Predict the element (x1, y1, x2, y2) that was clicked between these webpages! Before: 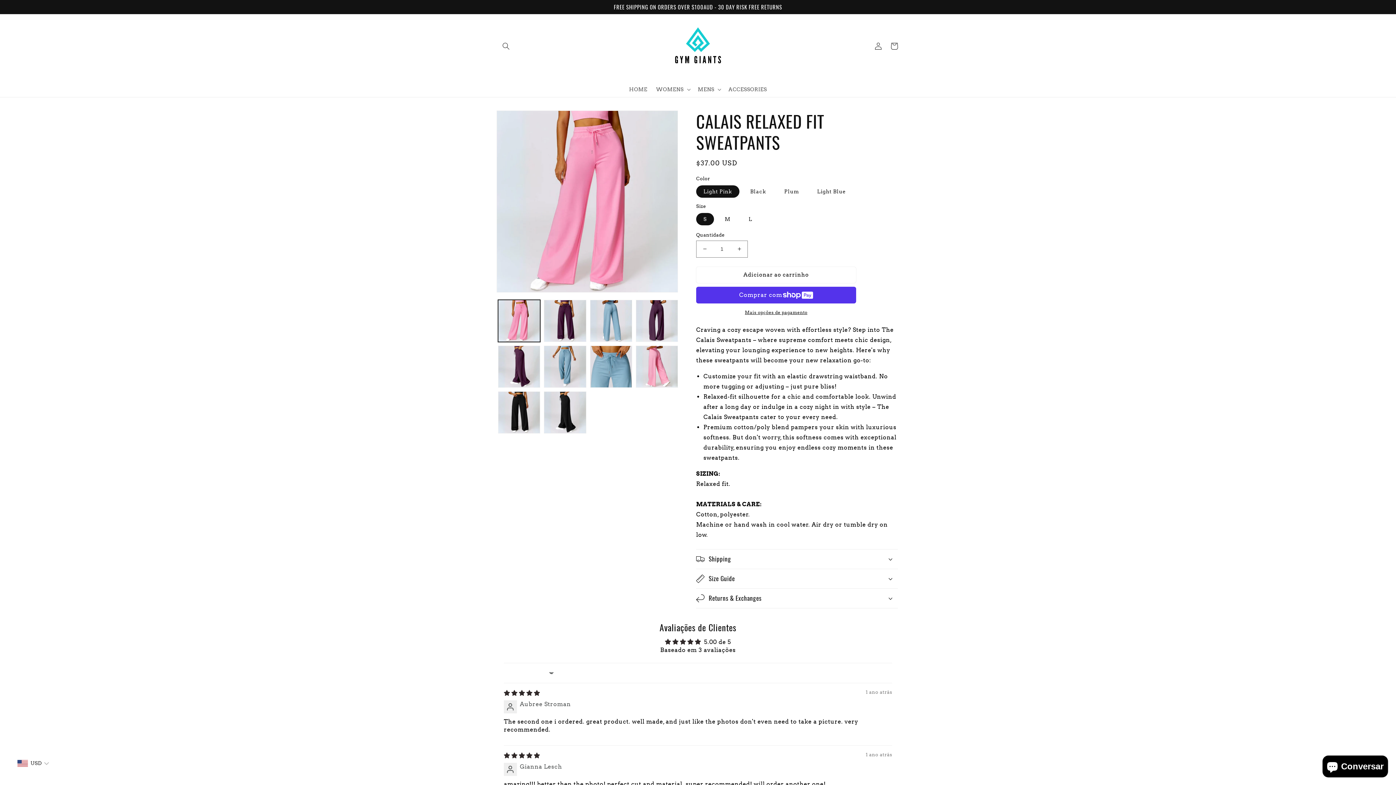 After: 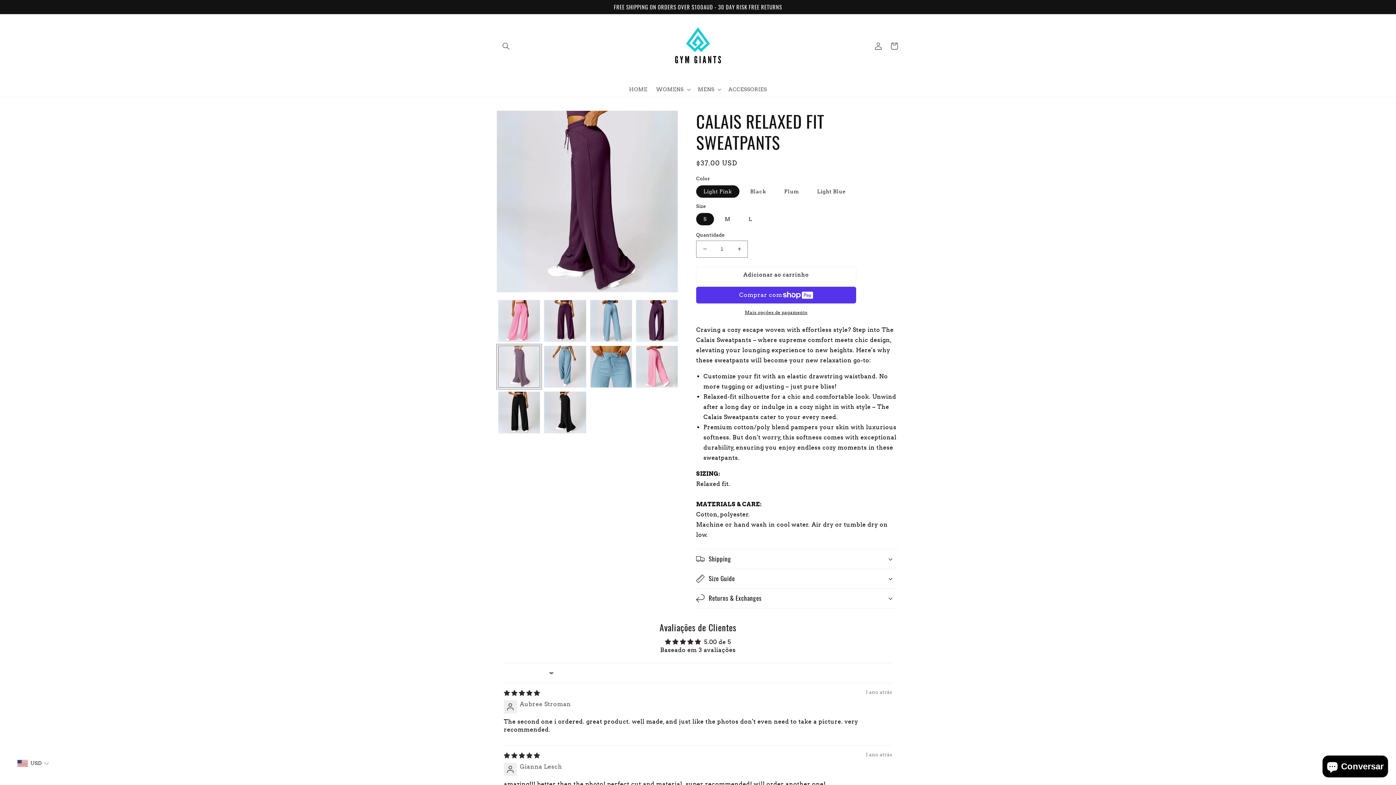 Action: bbox: (498, 345, 540, 388) label: Carregar imagem 5 no visualizador da galeria